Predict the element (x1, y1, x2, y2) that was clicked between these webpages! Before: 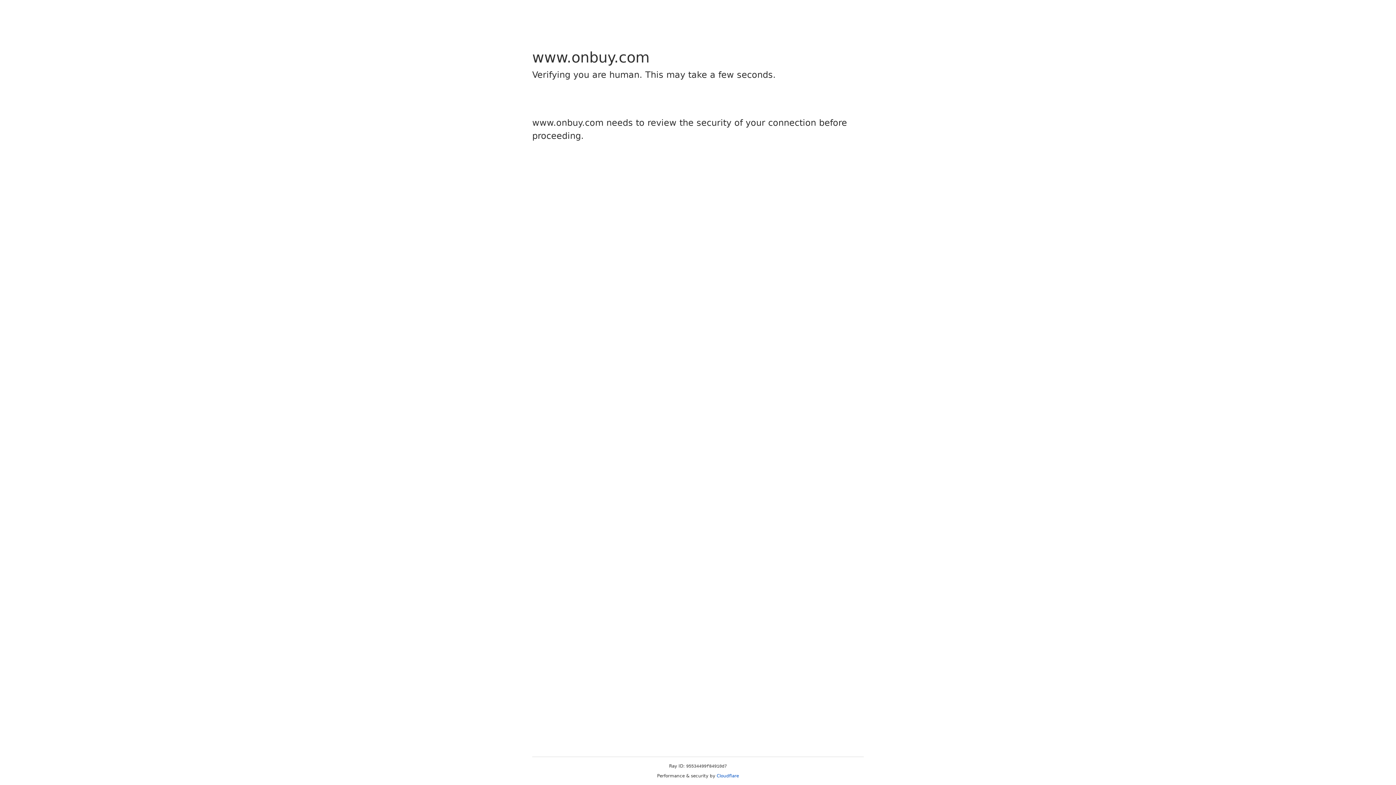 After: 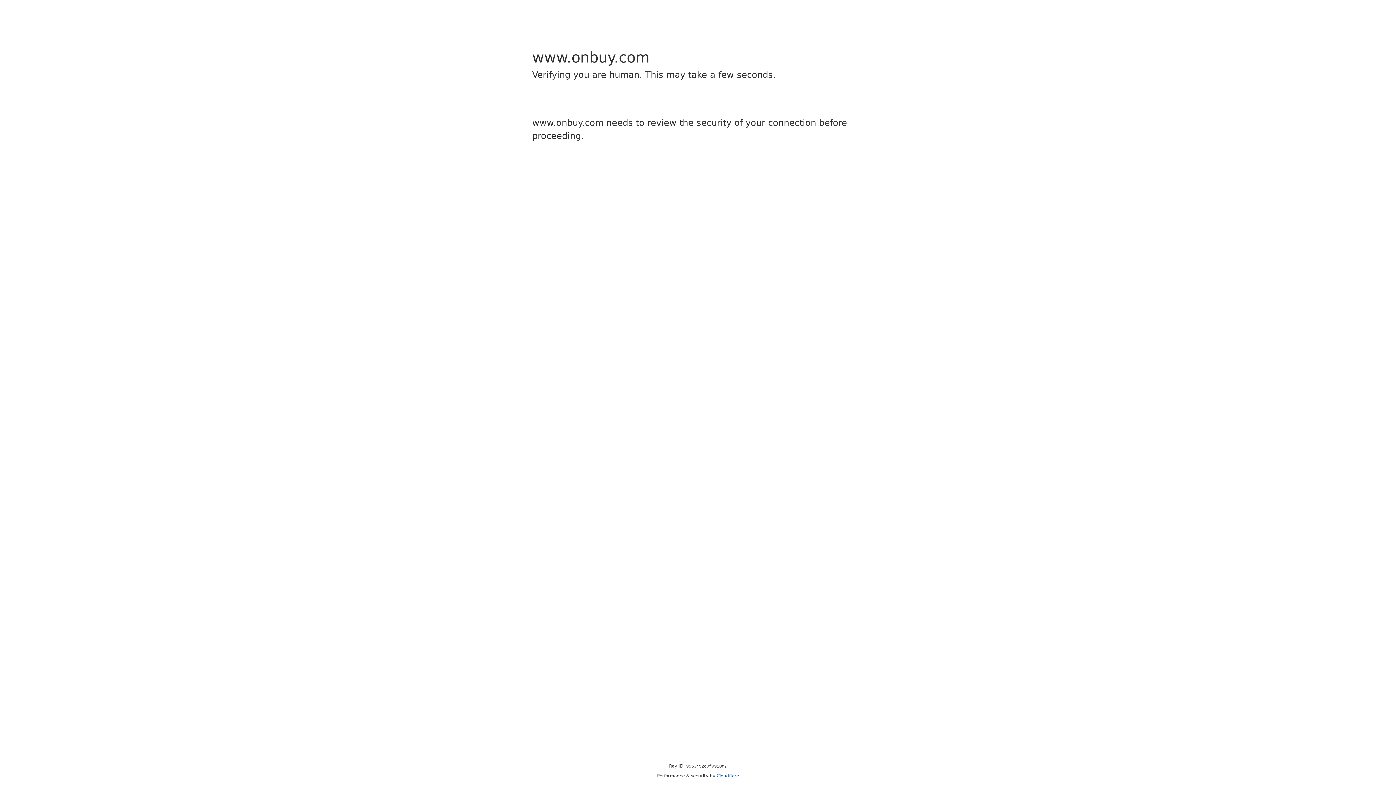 Action: bbox: (716, 773, 739, 778) label: Cloudflare